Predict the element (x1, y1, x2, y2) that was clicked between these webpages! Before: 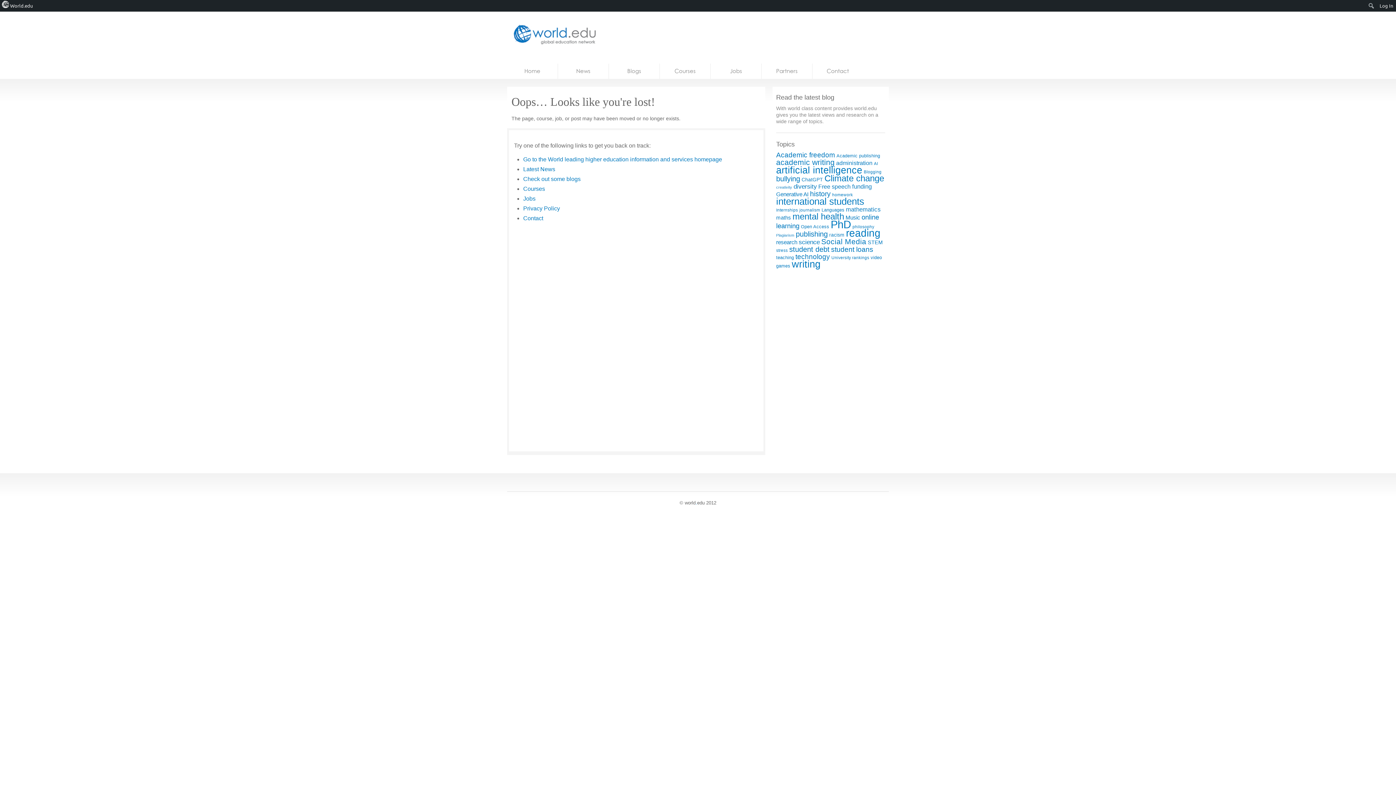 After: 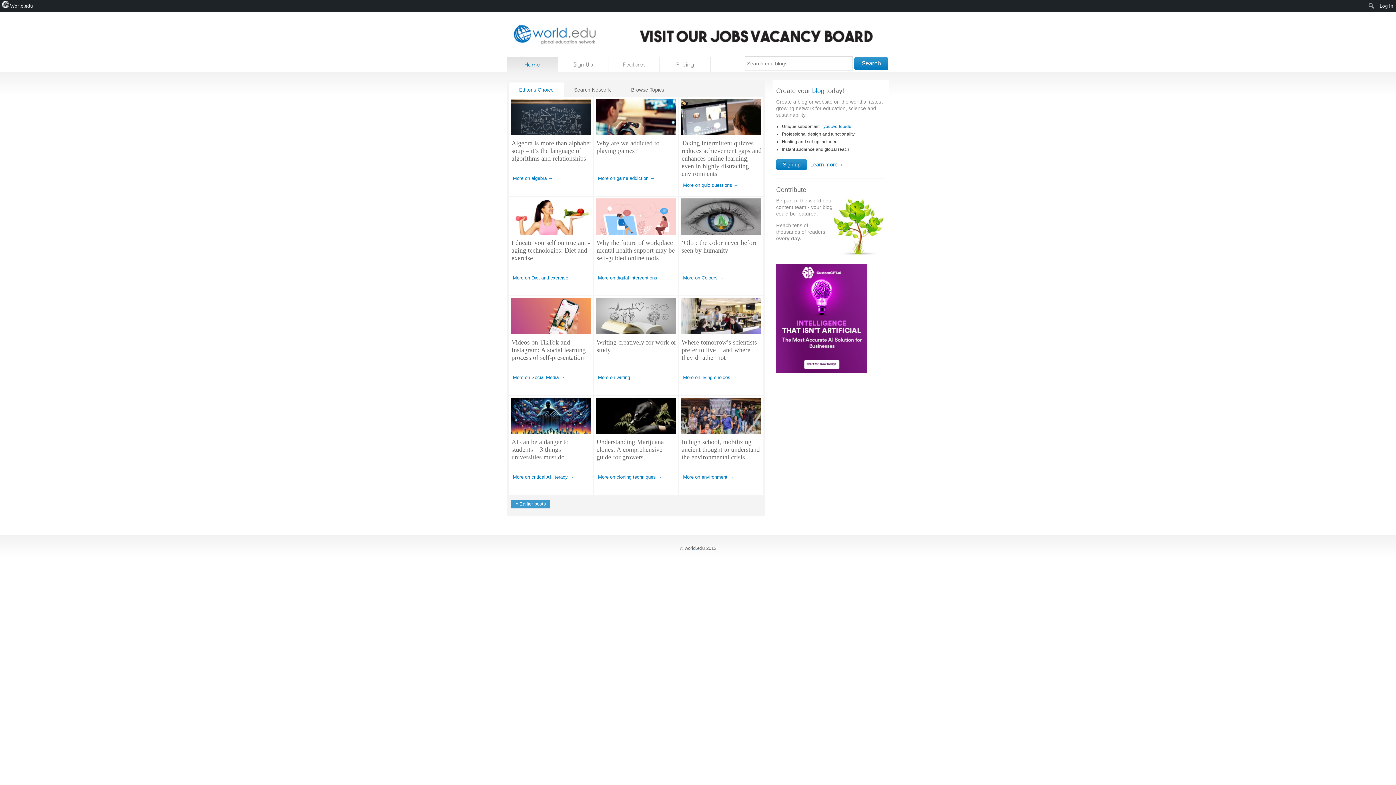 Action: bbox: (609, 63, 660, 78) label: Blogs